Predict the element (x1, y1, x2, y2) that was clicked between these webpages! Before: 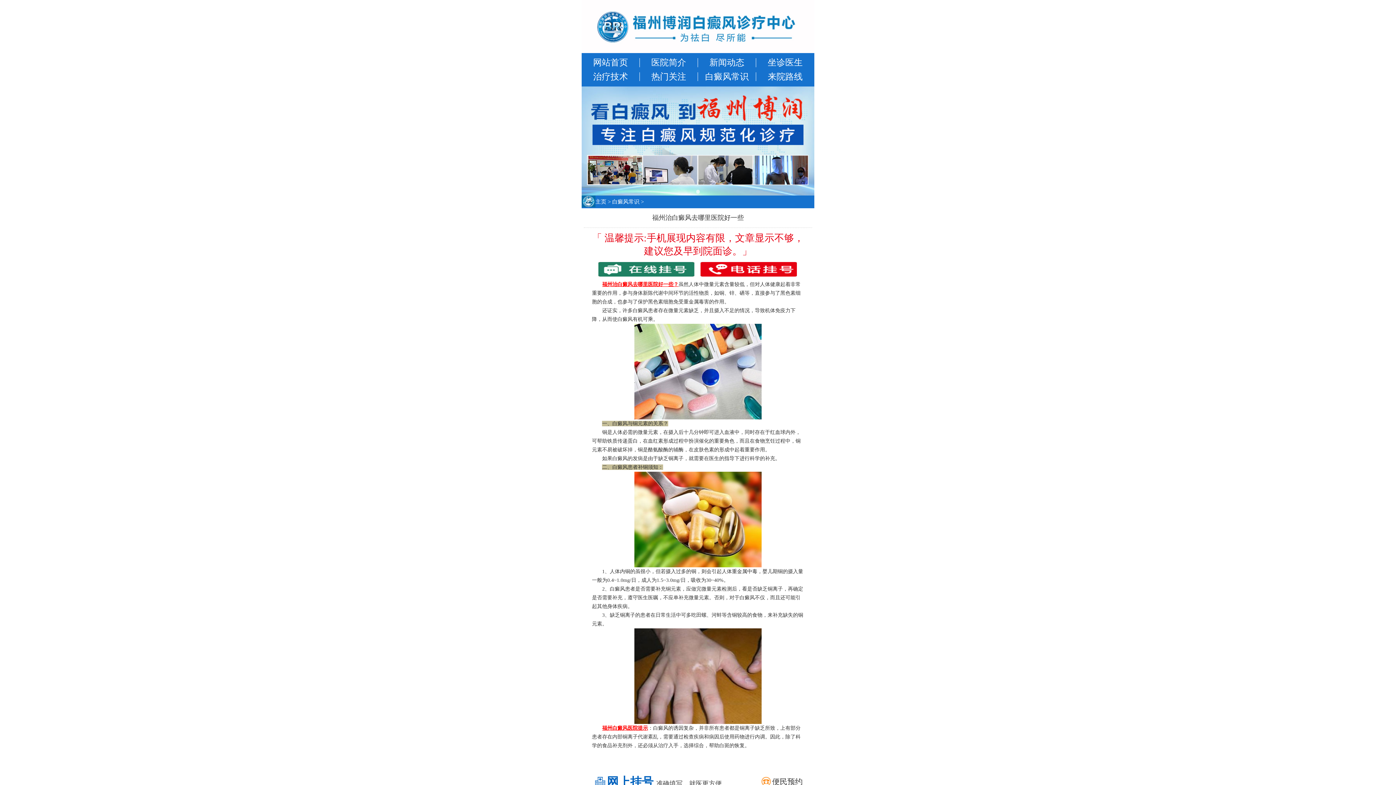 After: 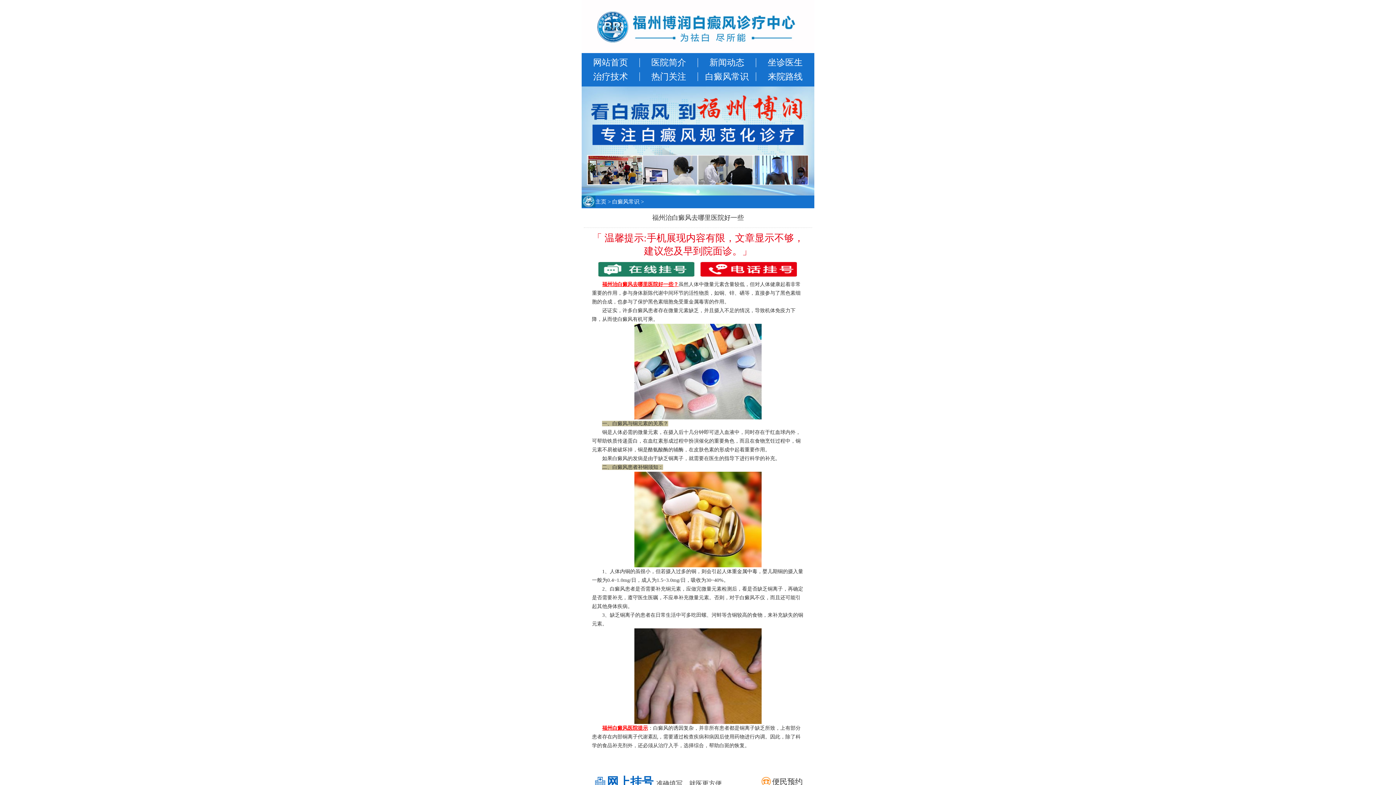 Action: bbox: (700, 262, 797, 276)